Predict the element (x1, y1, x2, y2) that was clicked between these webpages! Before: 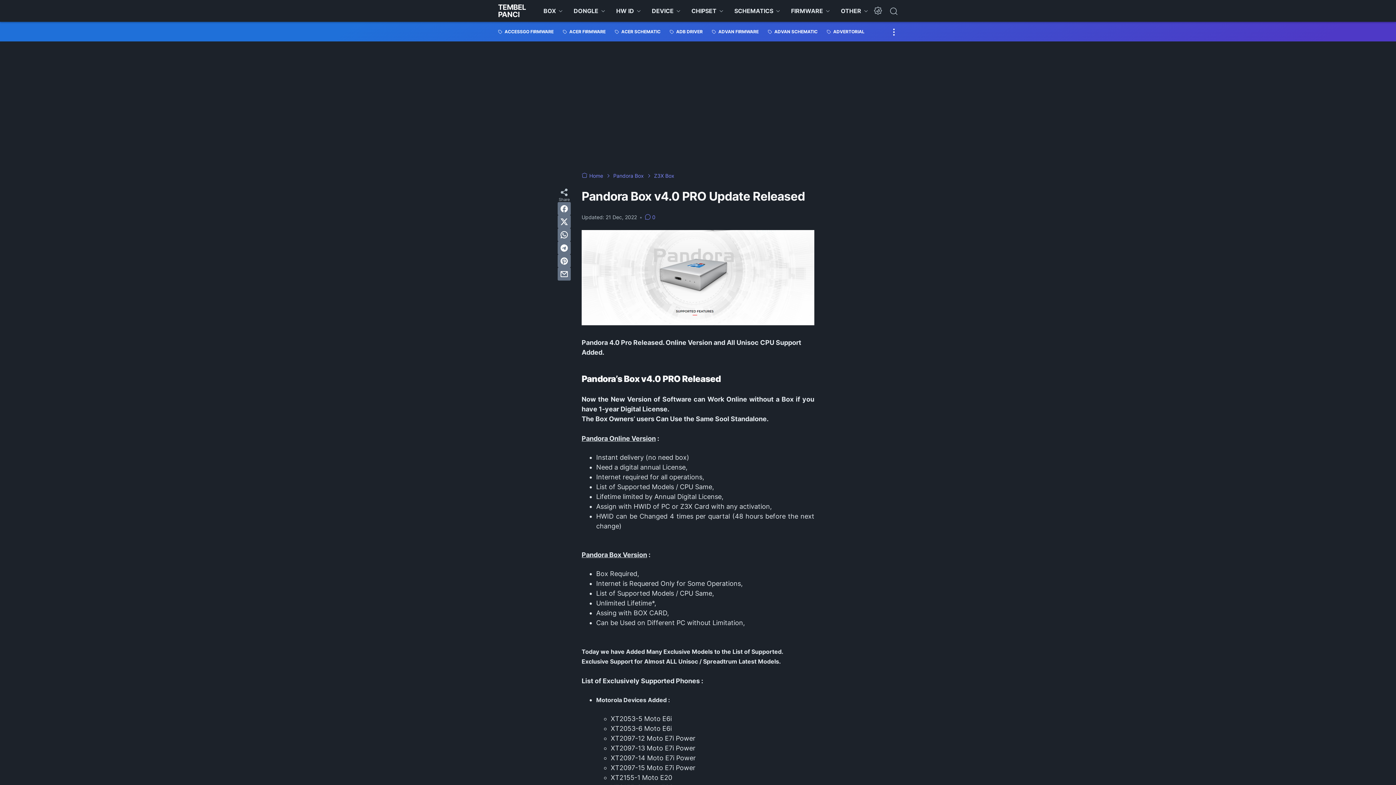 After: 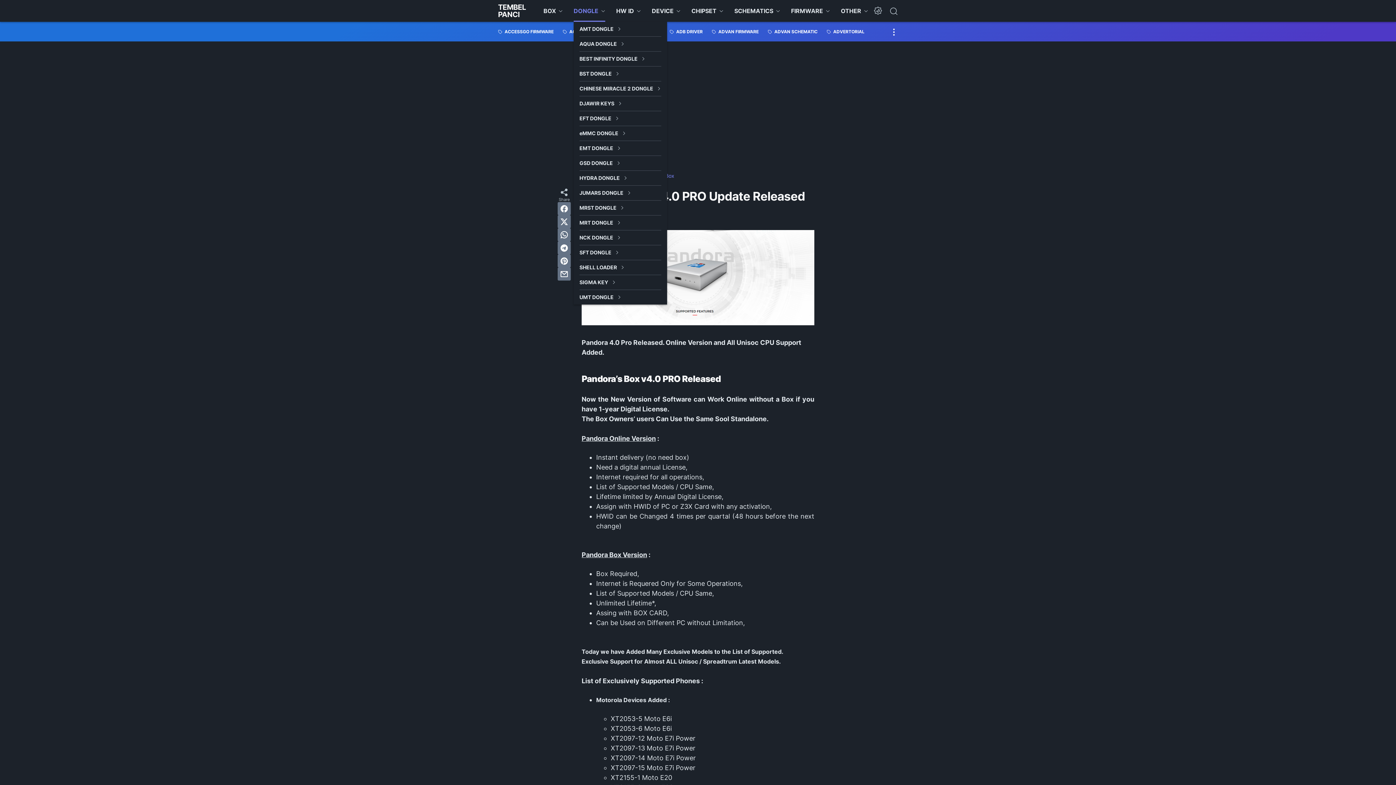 Action: bbox: (573, 0, 605, 21) label: DONGLE